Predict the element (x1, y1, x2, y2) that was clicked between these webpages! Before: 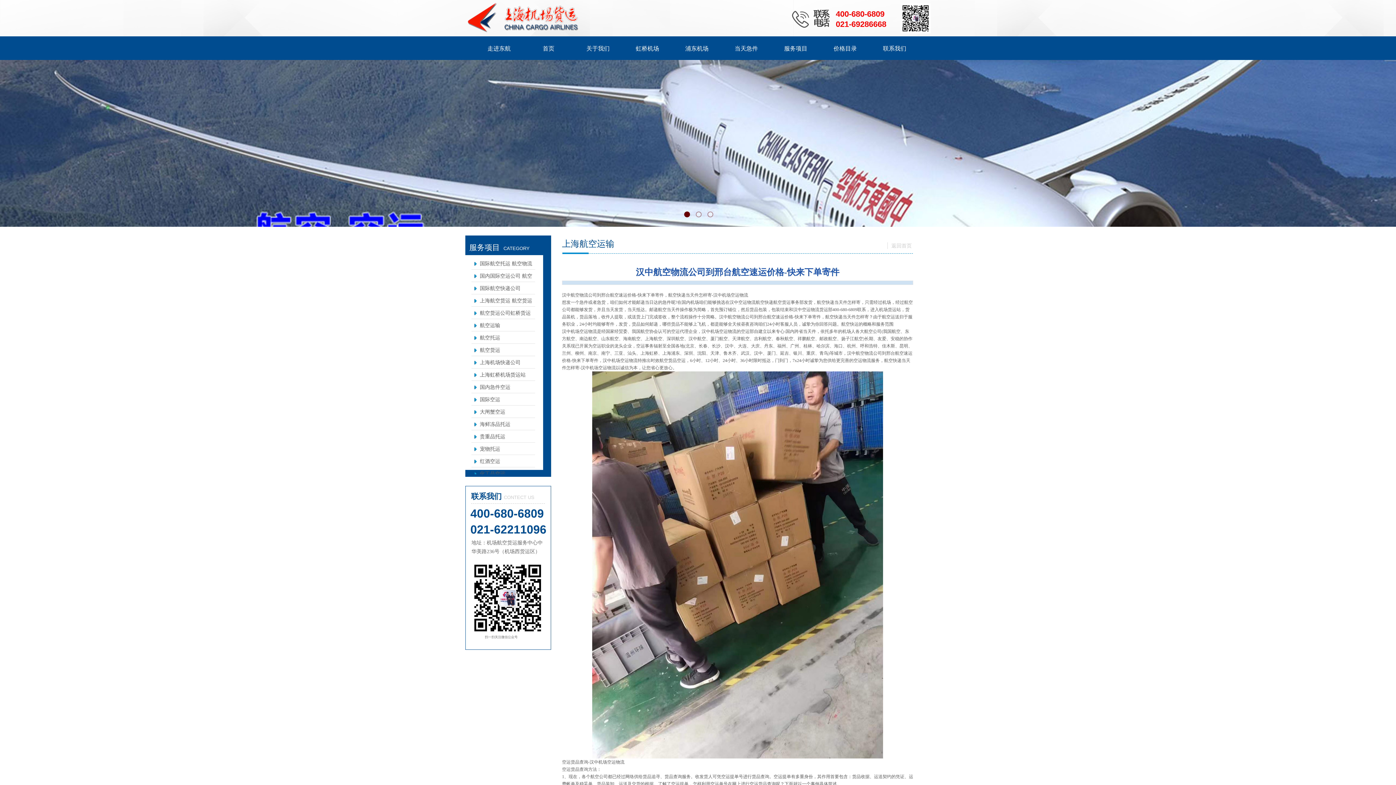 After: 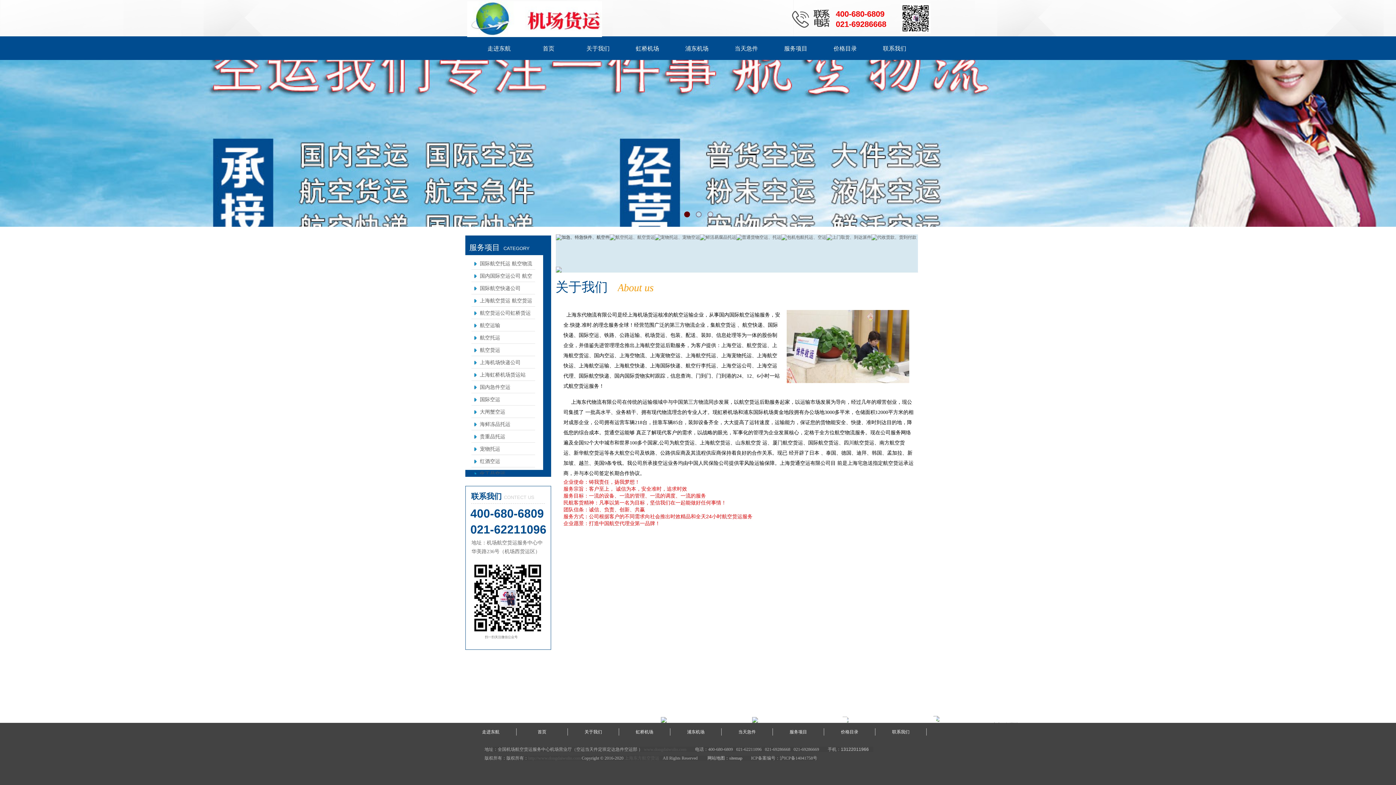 Action: label: 关于我们 bbox: (575, 36, 621, 61)